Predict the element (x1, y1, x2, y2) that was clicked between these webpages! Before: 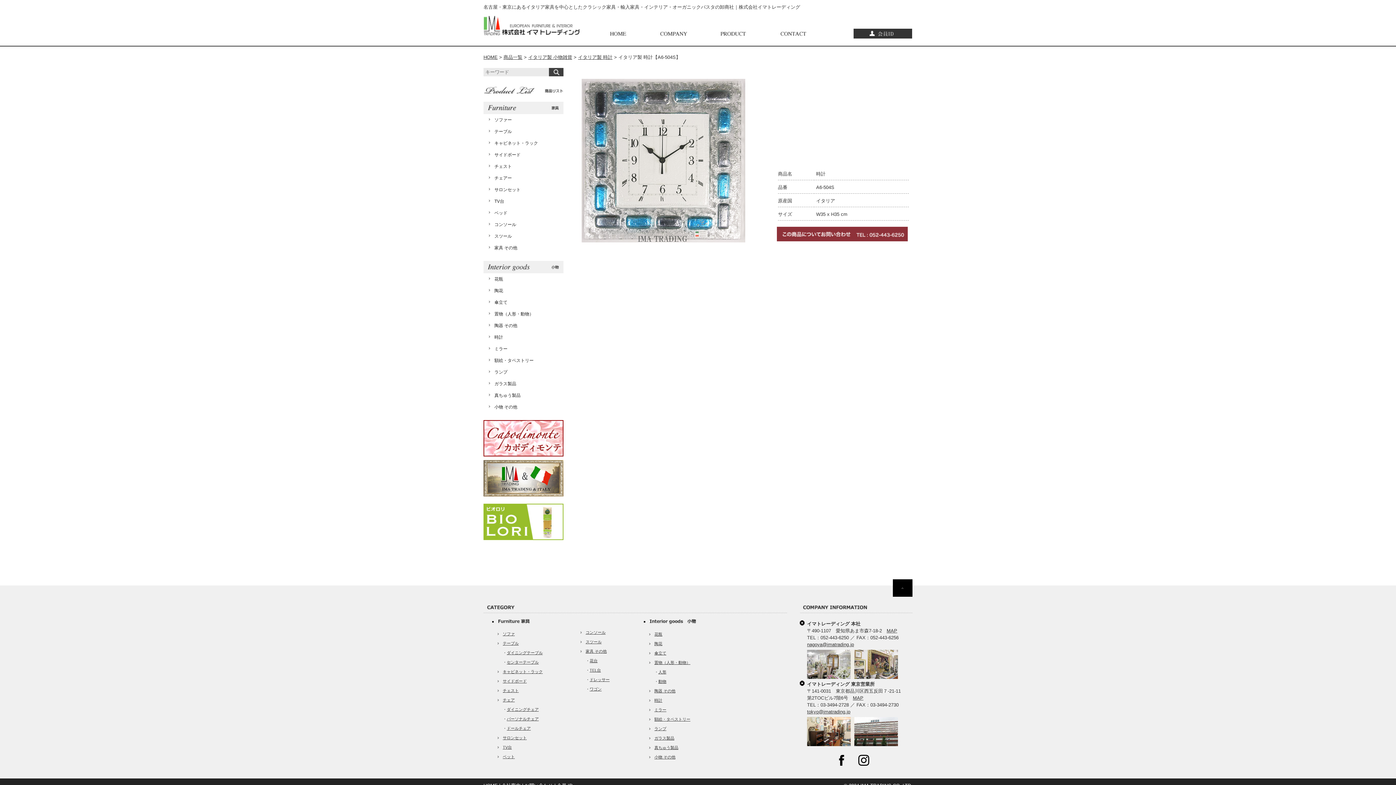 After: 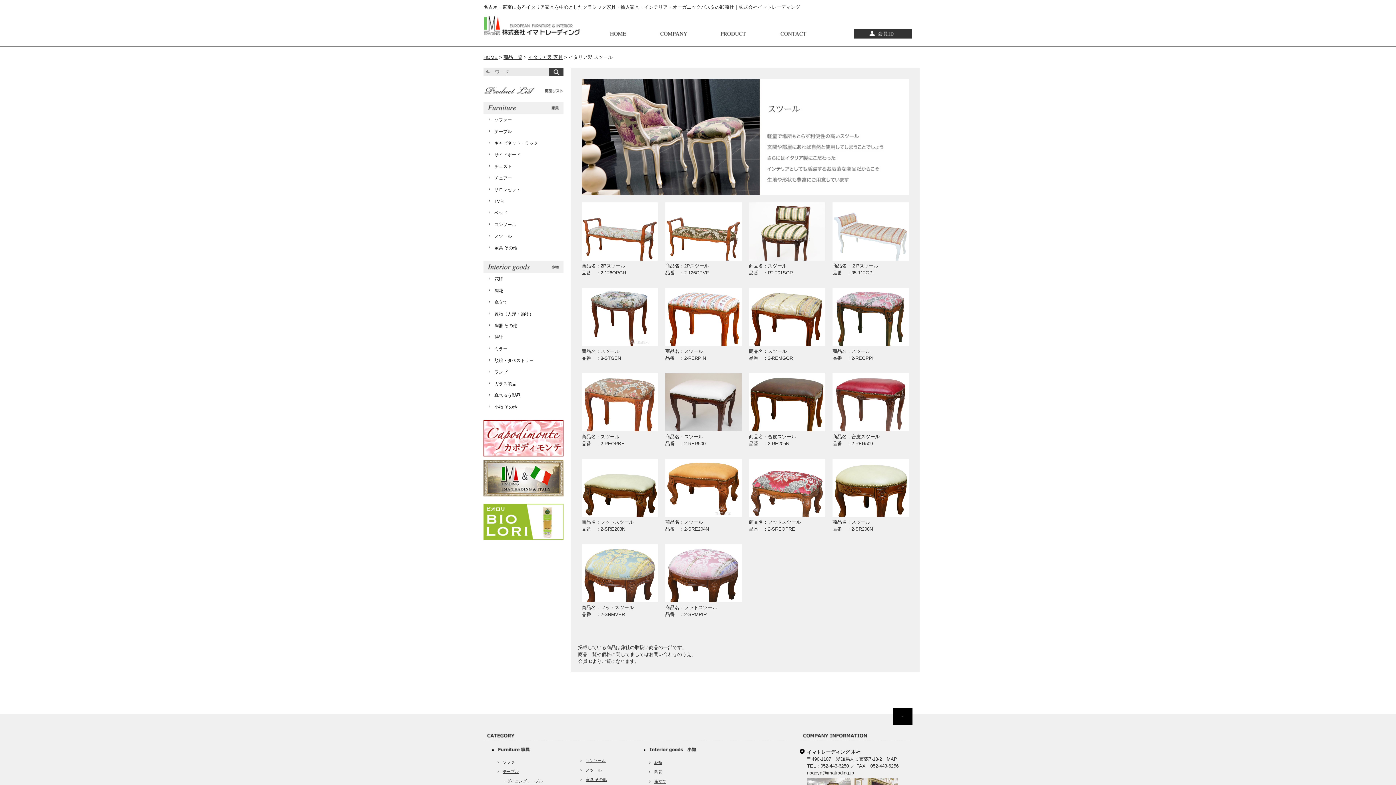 Action: label: スツール bbox: (483, 230, 563, 242)